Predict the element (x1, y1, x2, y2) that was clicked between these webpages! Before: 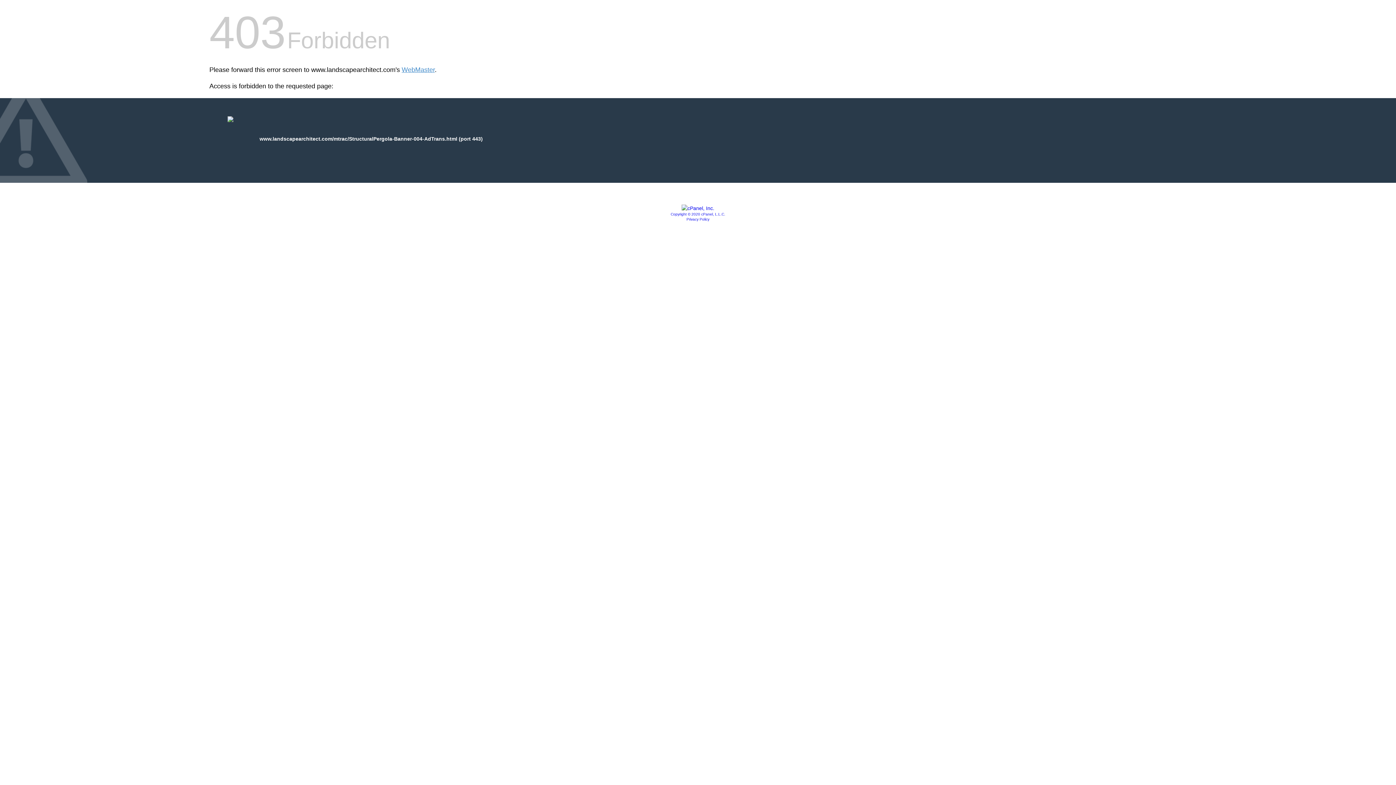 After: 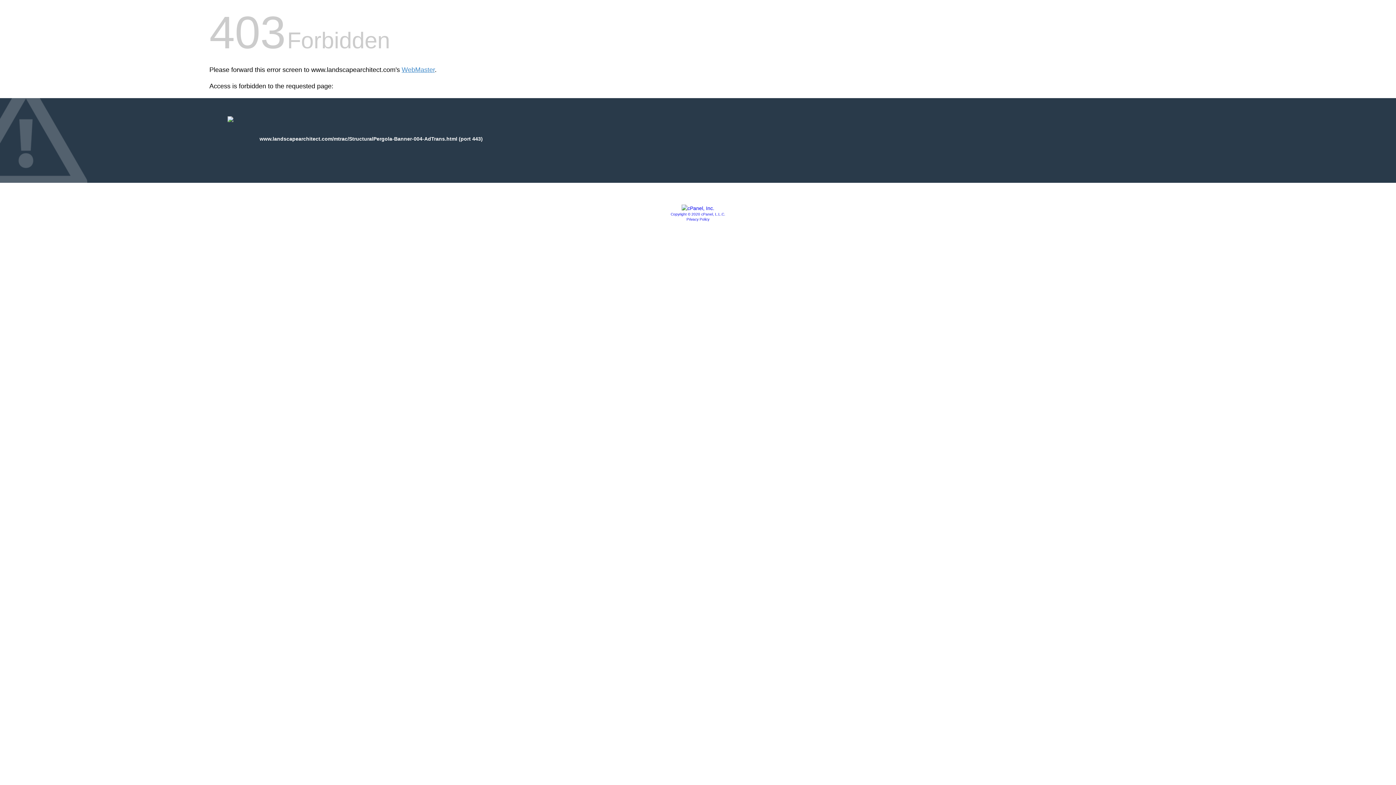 Action: bbox: (686, 217, 709, 221) label: Privacy Policy